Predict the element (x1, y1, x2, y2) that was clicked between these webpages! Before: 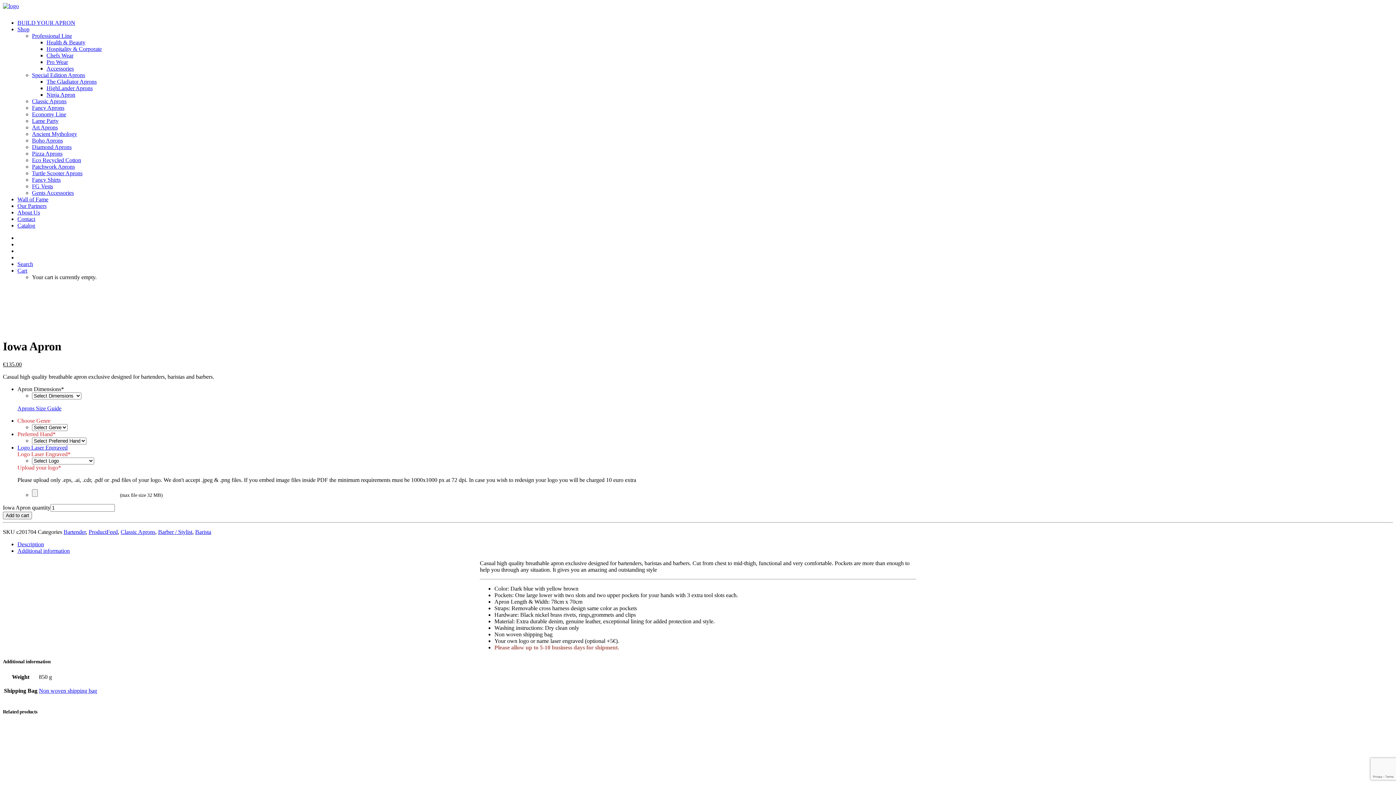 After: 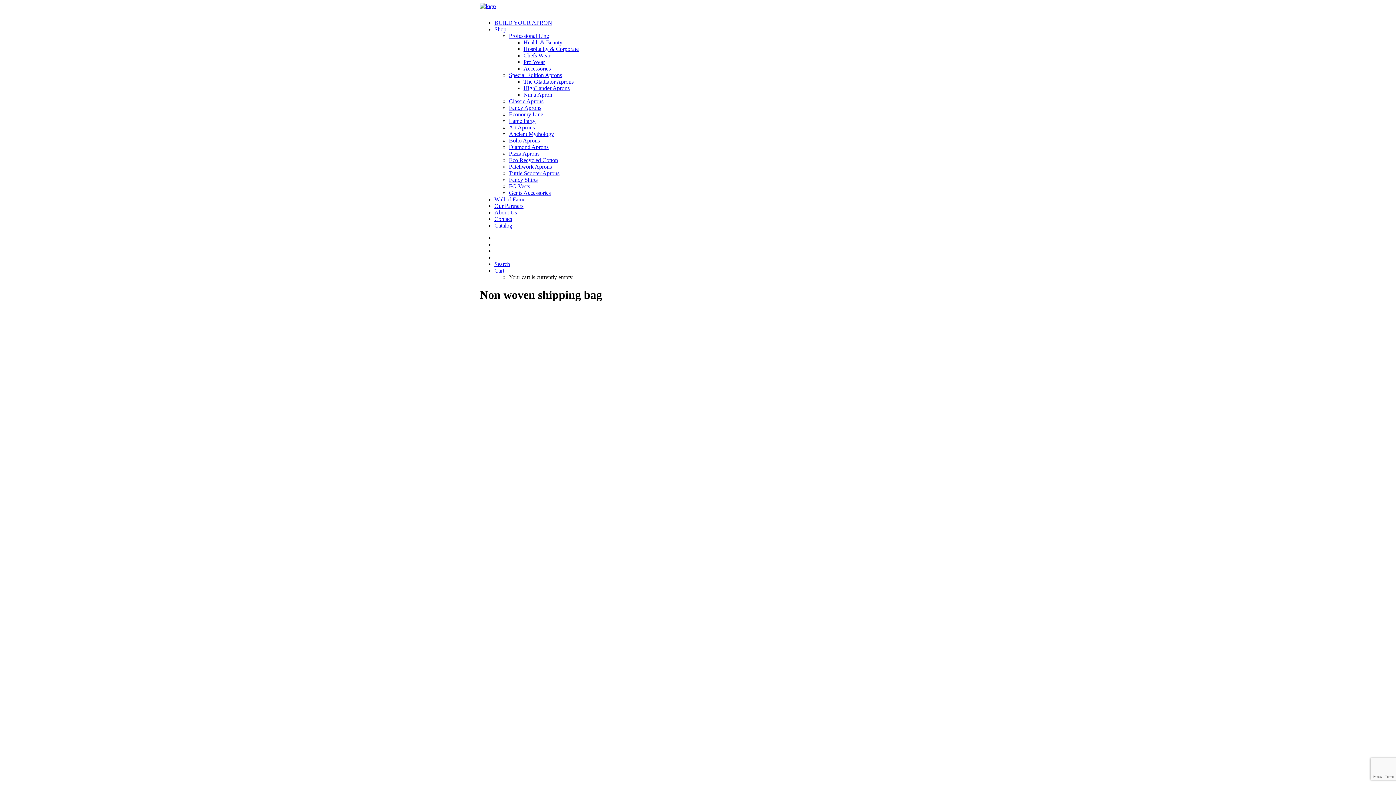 Action: bbox: (38, 688, 97, 694) label: Non woven shipping bag